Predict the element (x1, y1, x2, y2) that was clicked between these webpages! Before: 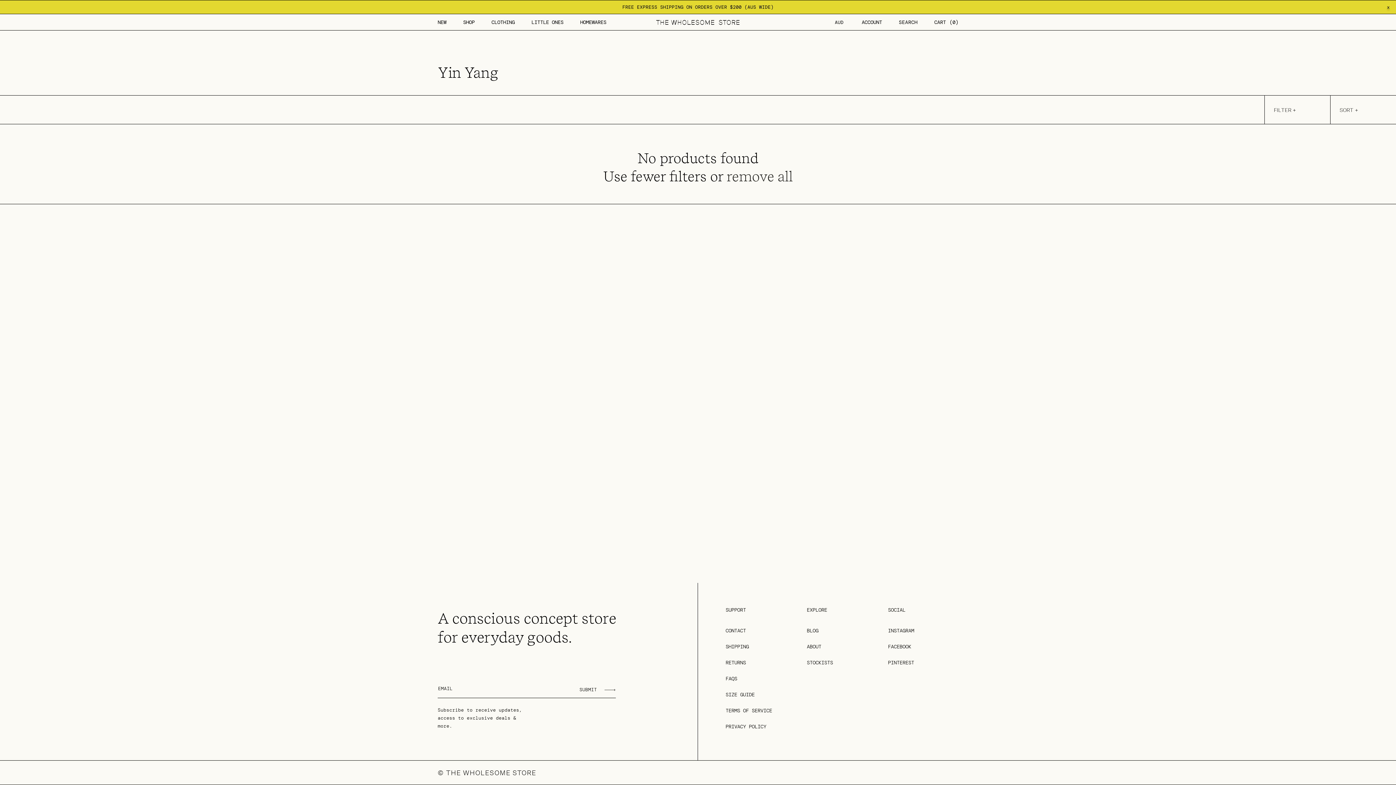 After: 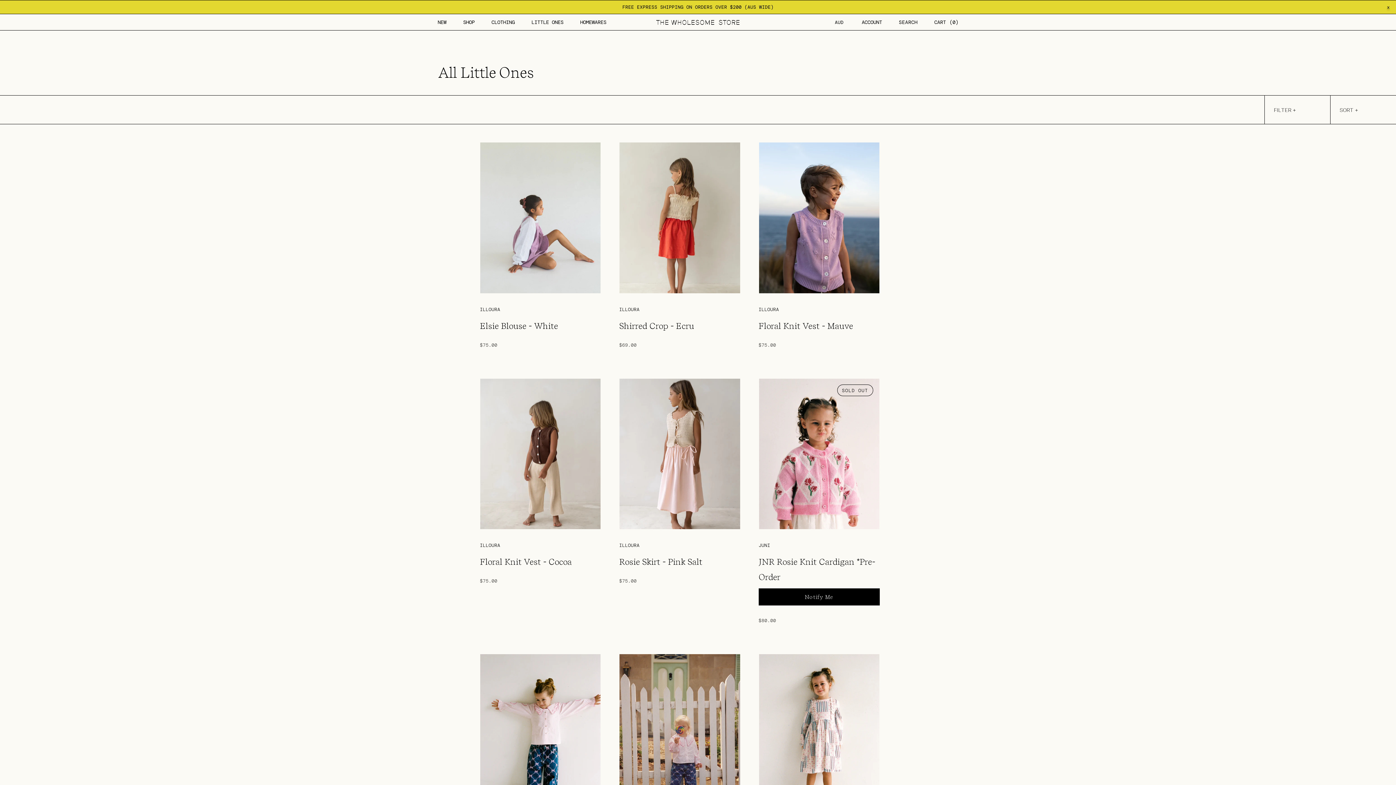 Action: label: LITTLE ONES bbox: (531, 18, 563, 26)